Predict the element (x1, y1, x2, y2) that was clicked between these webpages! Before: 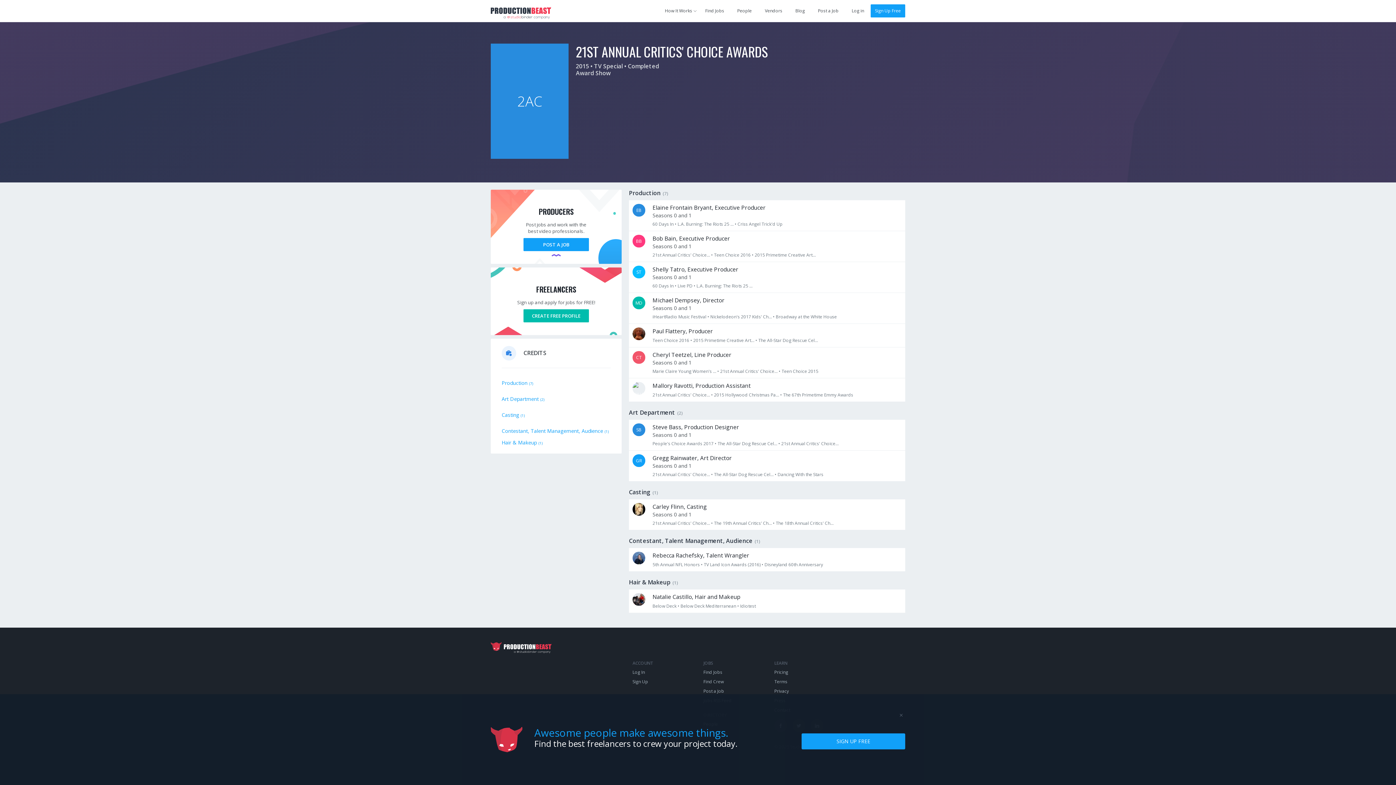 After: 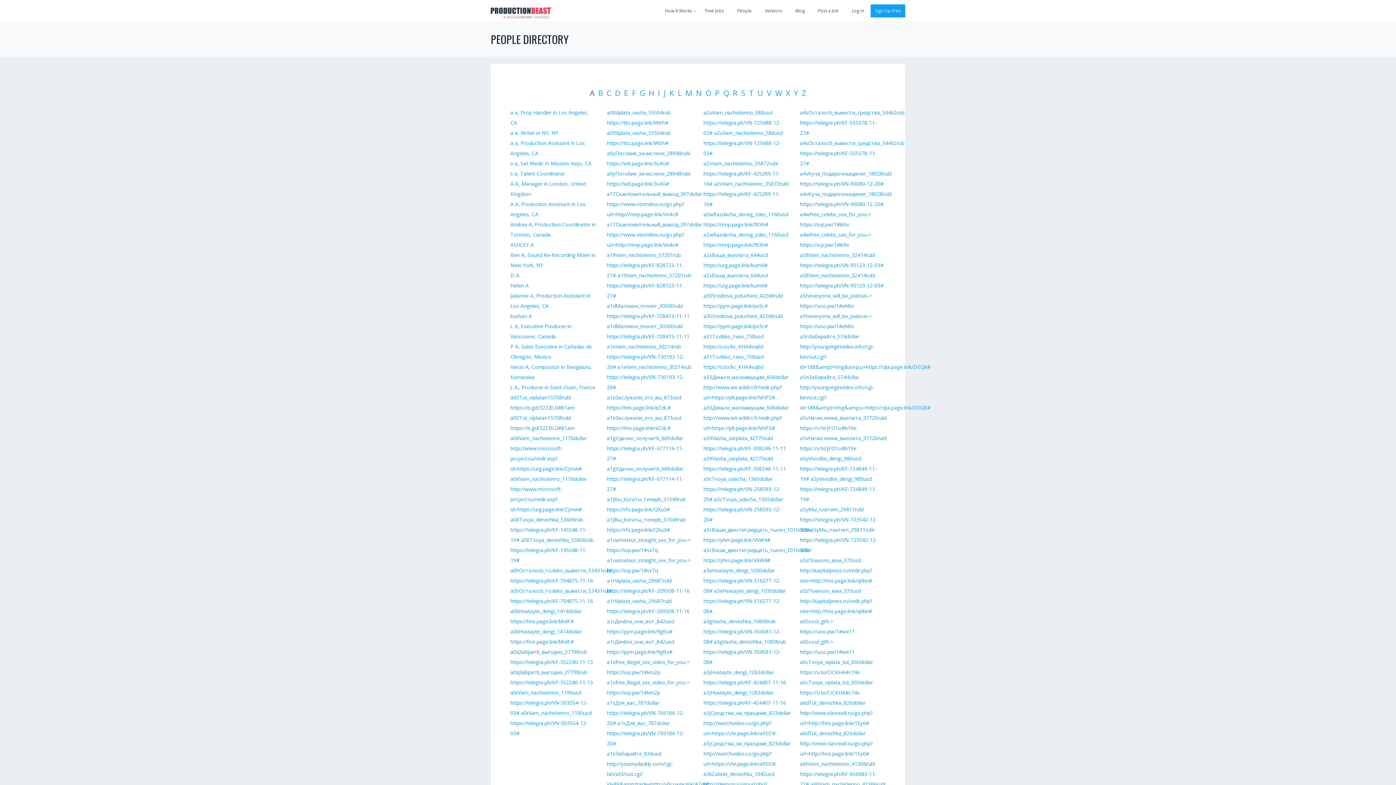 Action: bbox: (703, 721, 718, 727) label: People